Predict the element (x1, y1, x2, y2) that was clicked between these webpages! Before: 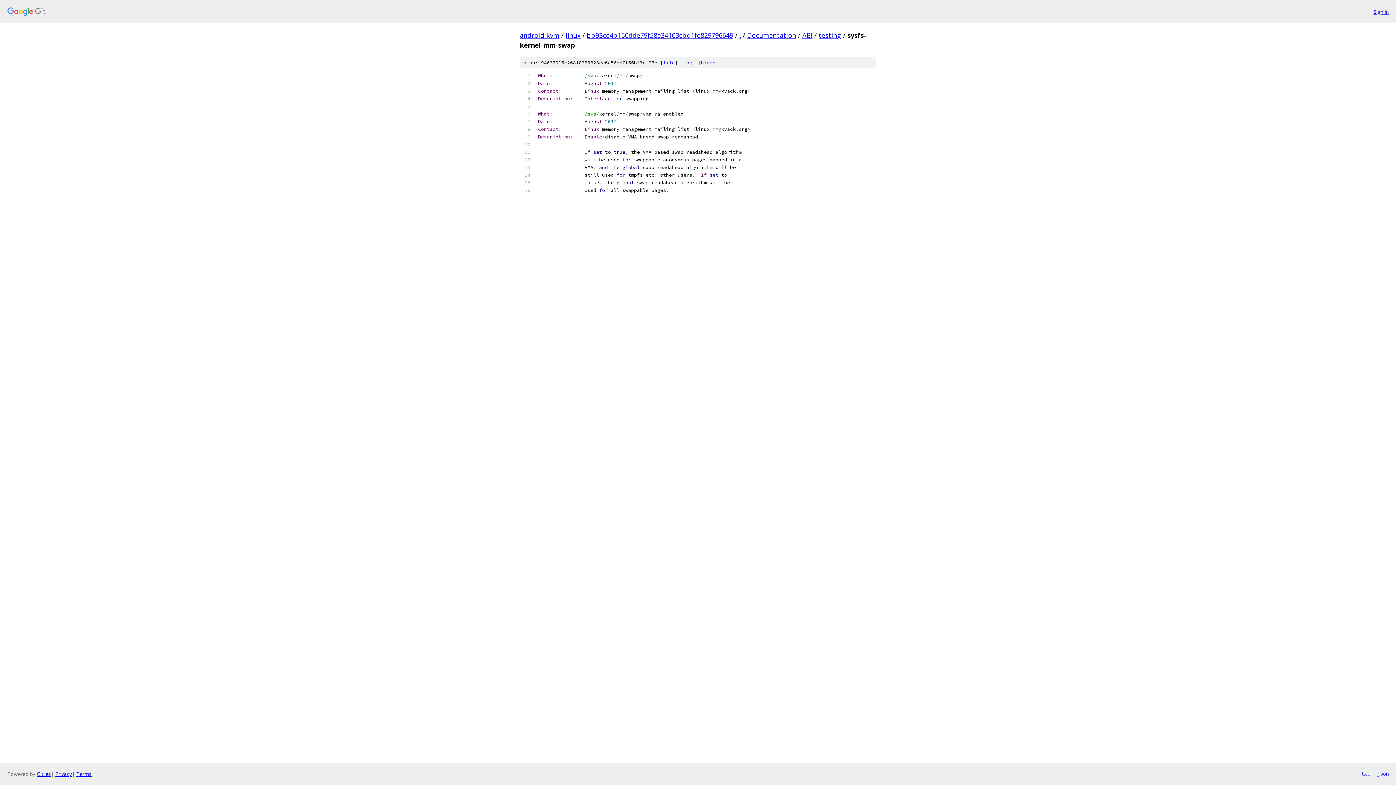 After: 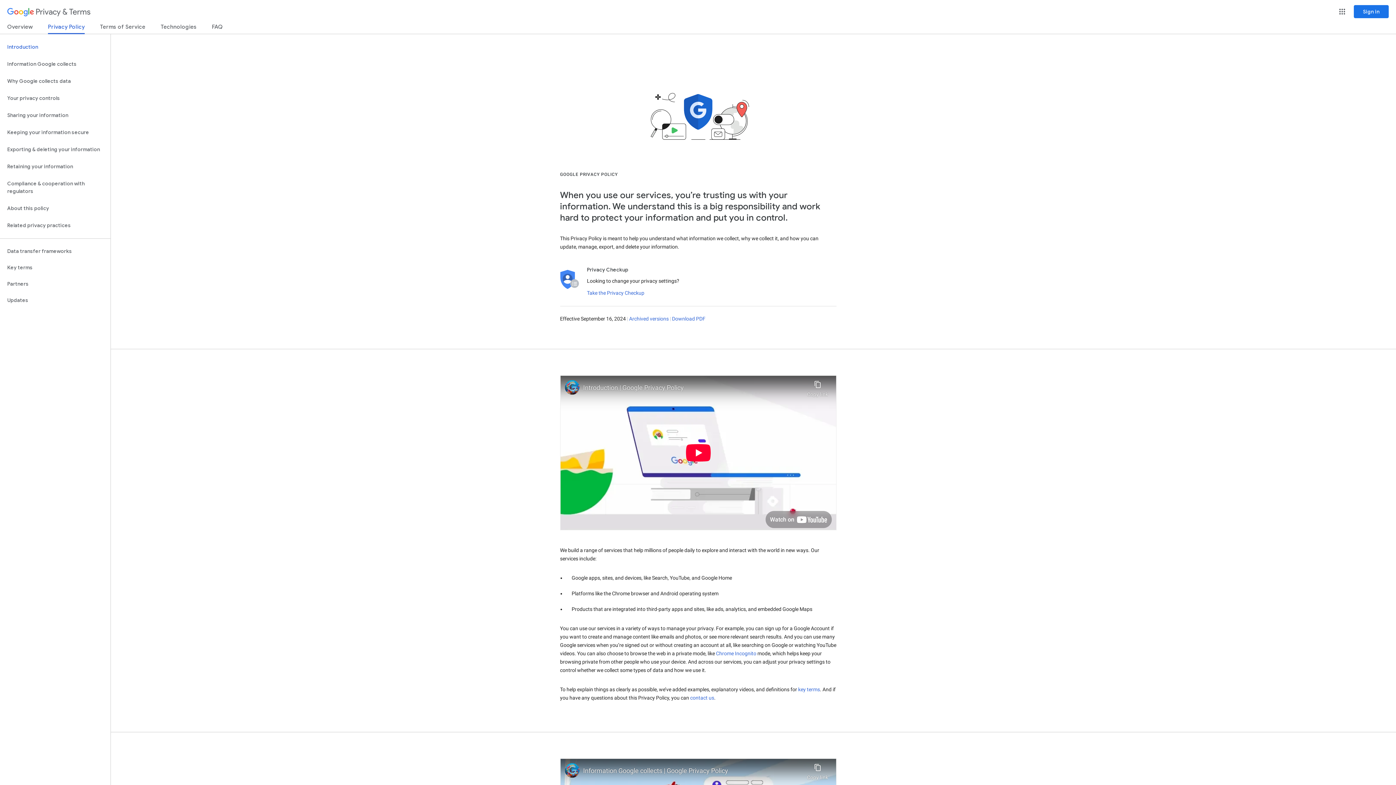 Action: label: Privacy bbox: (55, 770, 72, 777)